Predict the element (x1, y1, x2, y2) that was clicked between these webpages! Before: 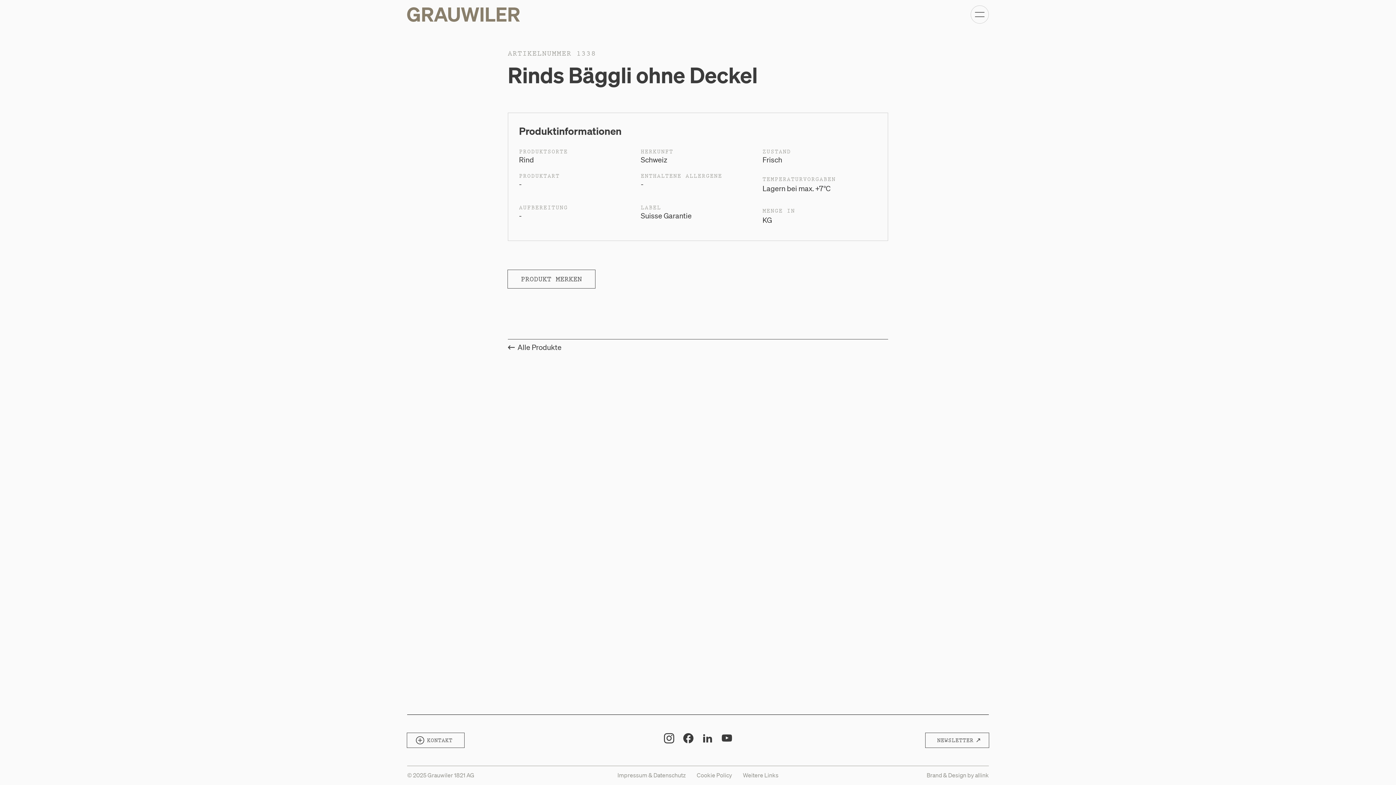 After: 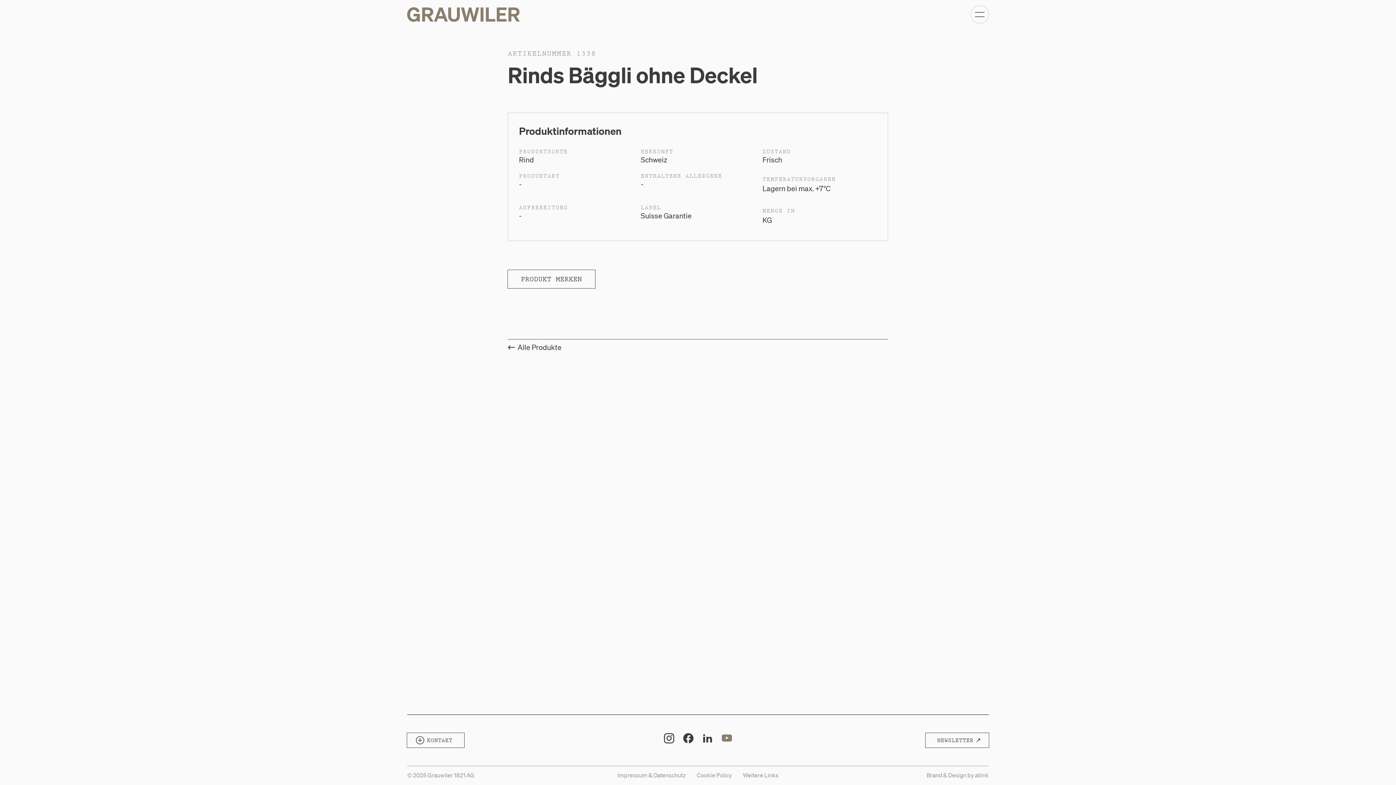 Action: label: Social Icon bbox: (721, 733, 732, 743)